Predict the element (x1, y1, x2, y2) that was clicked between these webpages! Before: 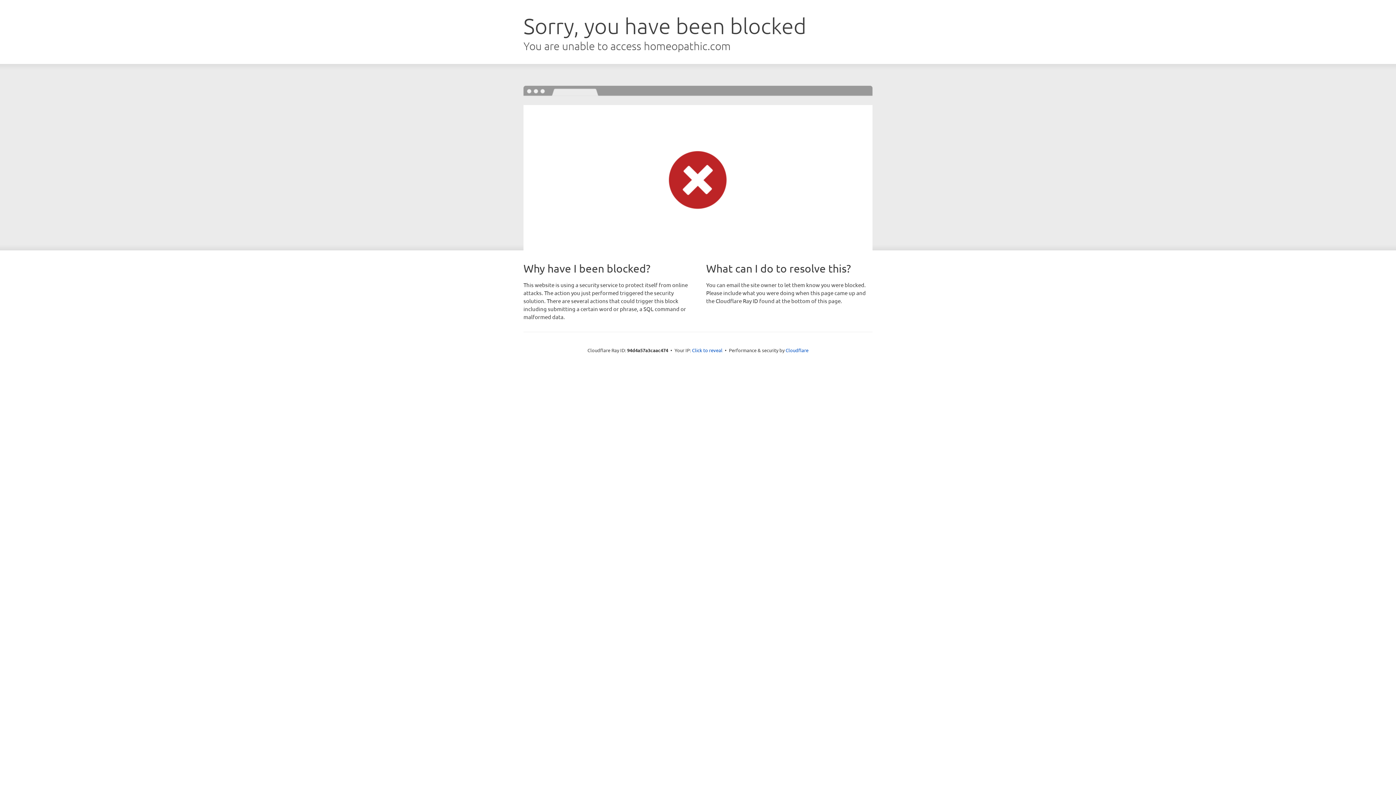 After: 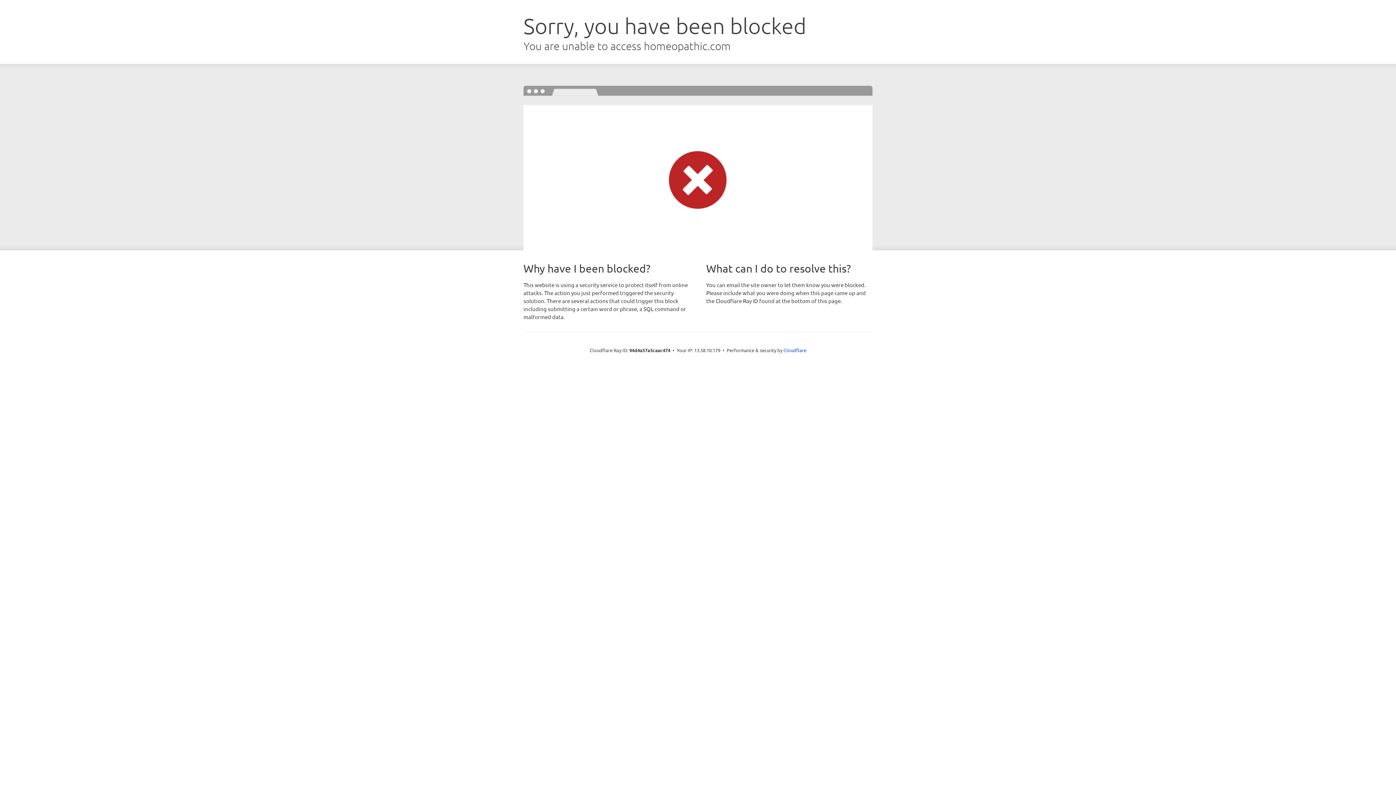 Action: bbox: (692, 346, 722, 353) label: Click to reveal